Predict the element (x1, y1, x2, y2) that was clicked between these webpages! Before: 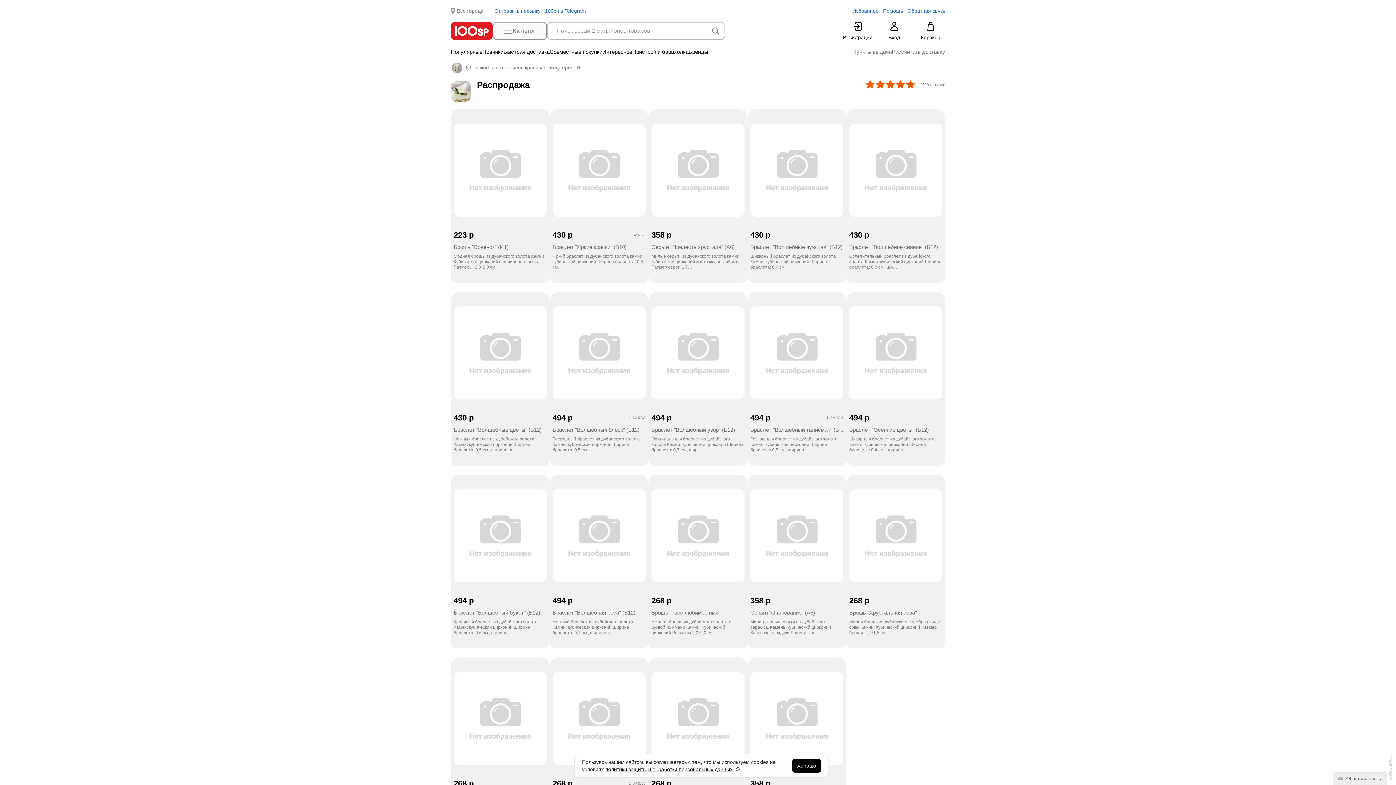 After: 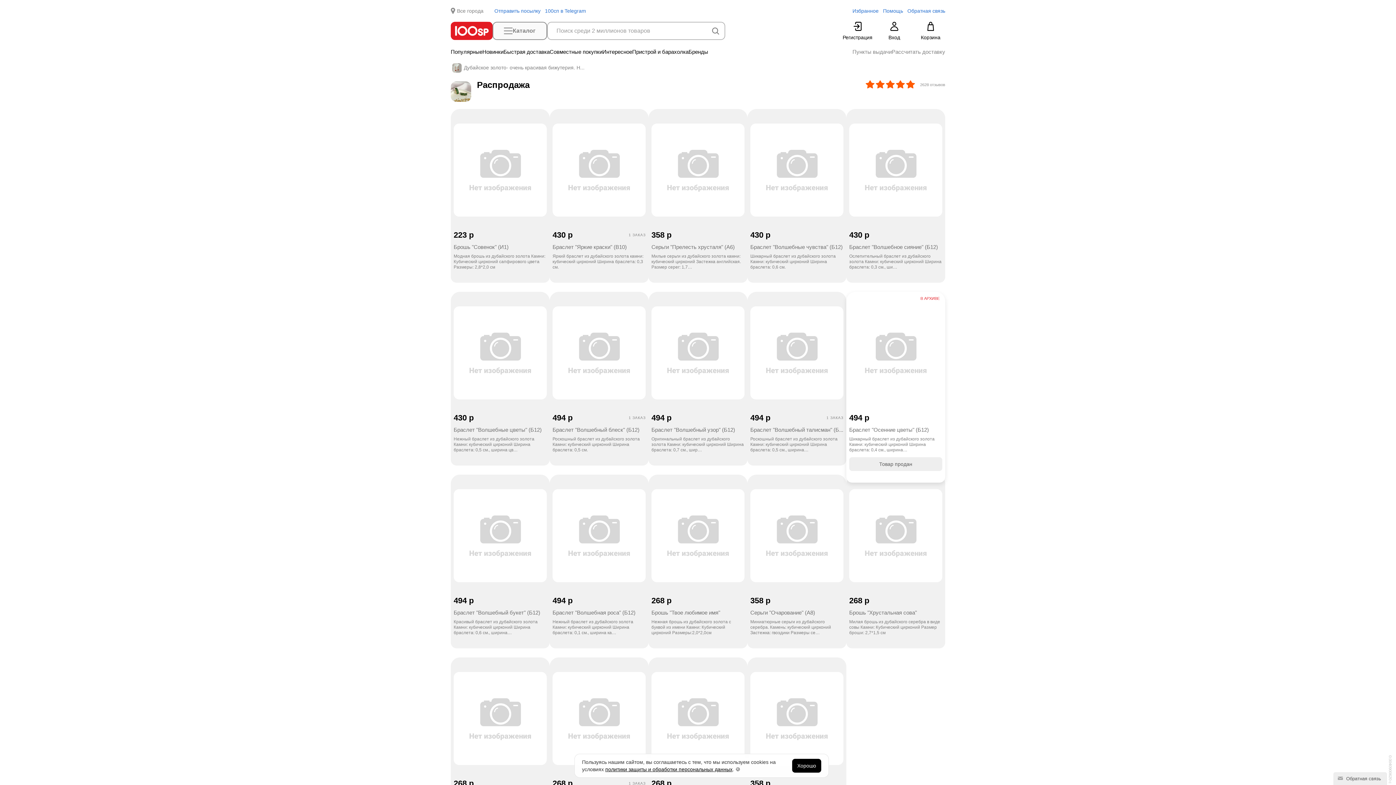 Action: label: Браслет "Осенние цветы" (Б12) bbox: (849, 426, 929, 433)